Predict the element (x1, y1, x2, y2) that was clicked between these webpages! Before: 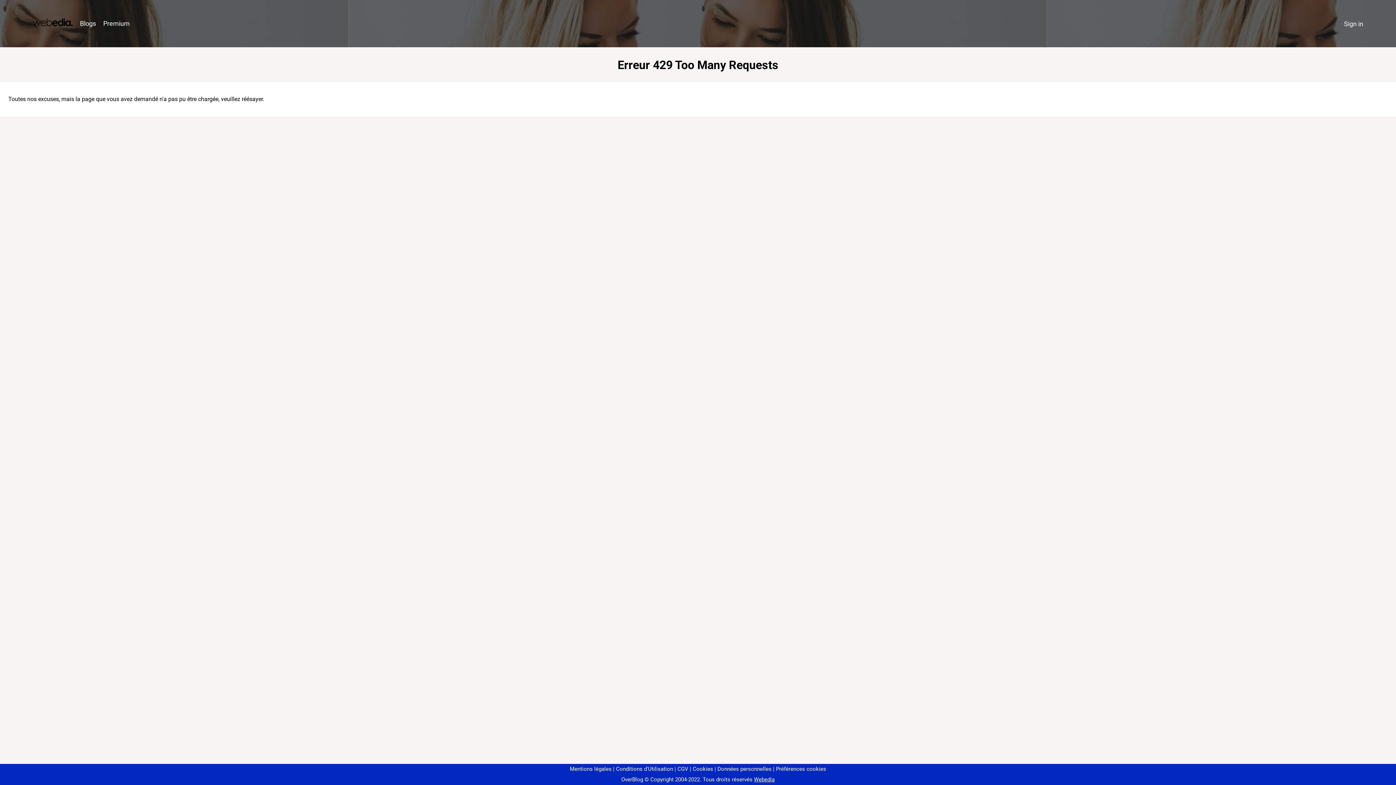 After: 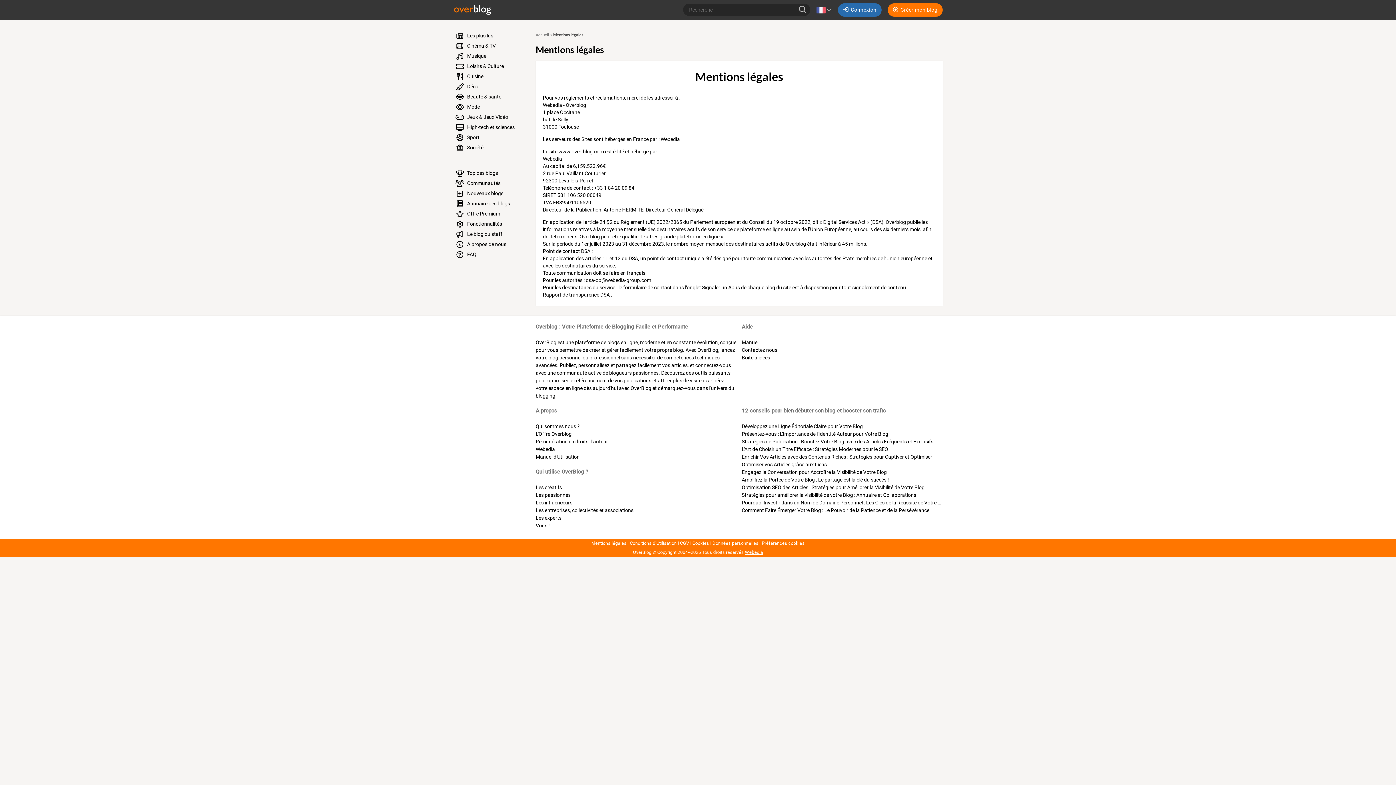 Action: label: Mentions légales bbox: (570, 766, 611, 772)